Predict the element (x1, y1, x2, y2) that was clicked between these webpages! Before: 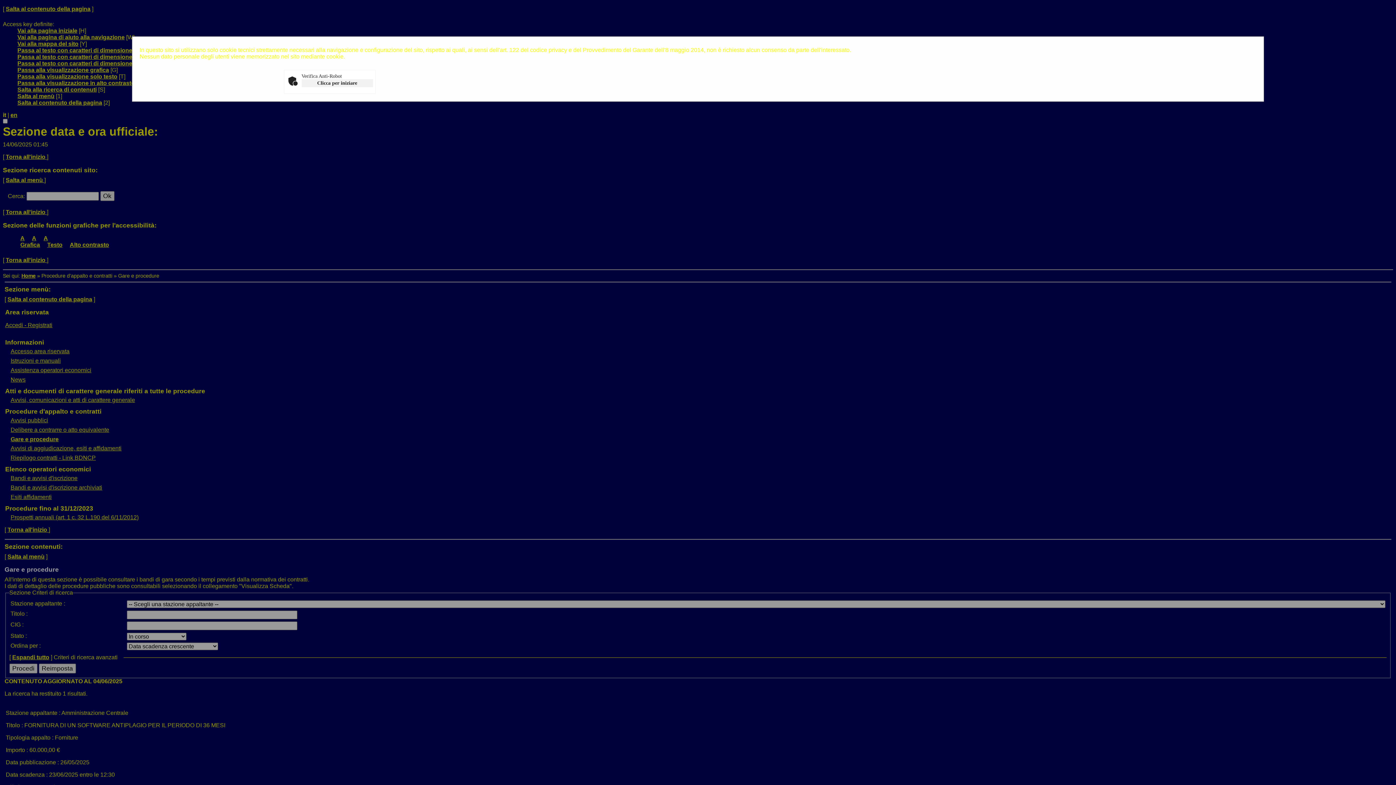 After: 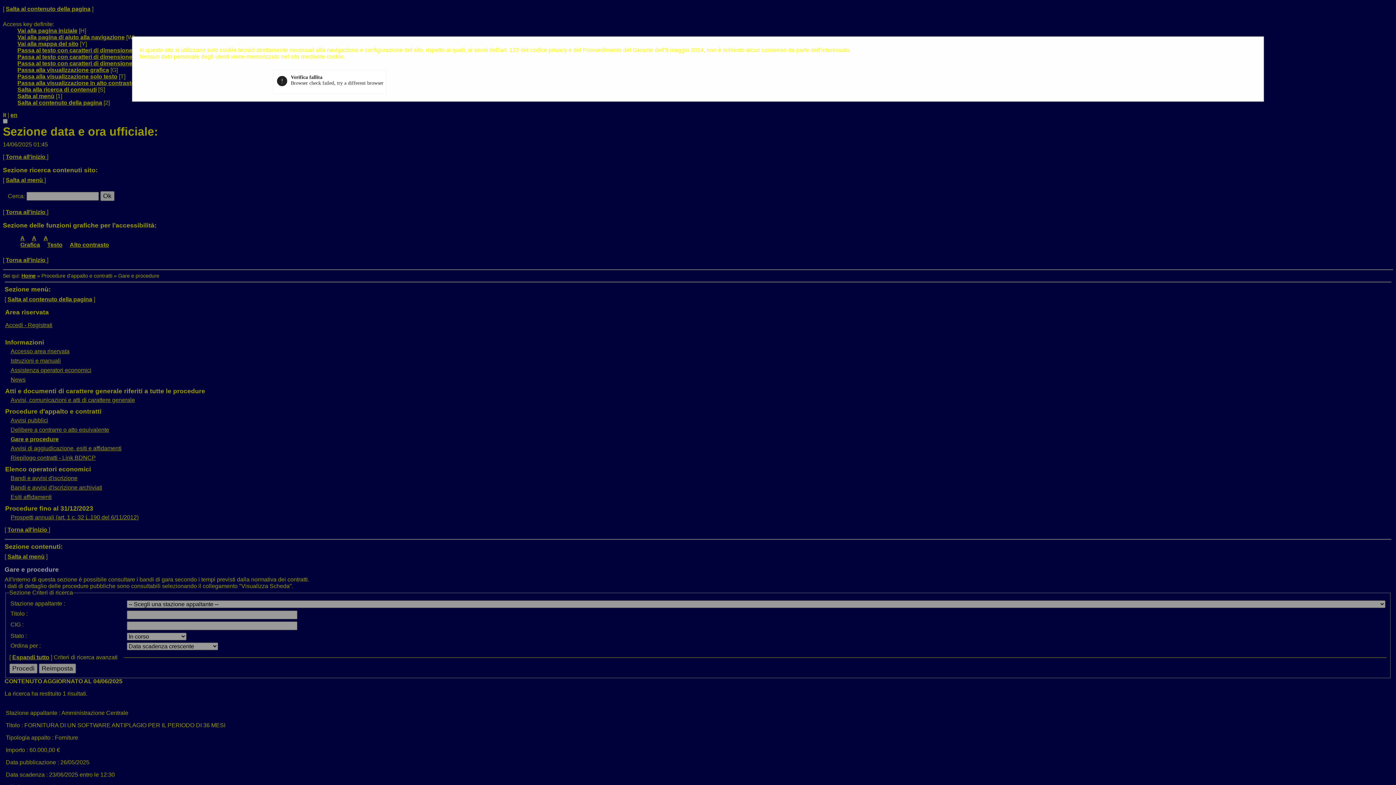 Action: bbox: (301, 79, 372, 87) label: Clicca per iniziare